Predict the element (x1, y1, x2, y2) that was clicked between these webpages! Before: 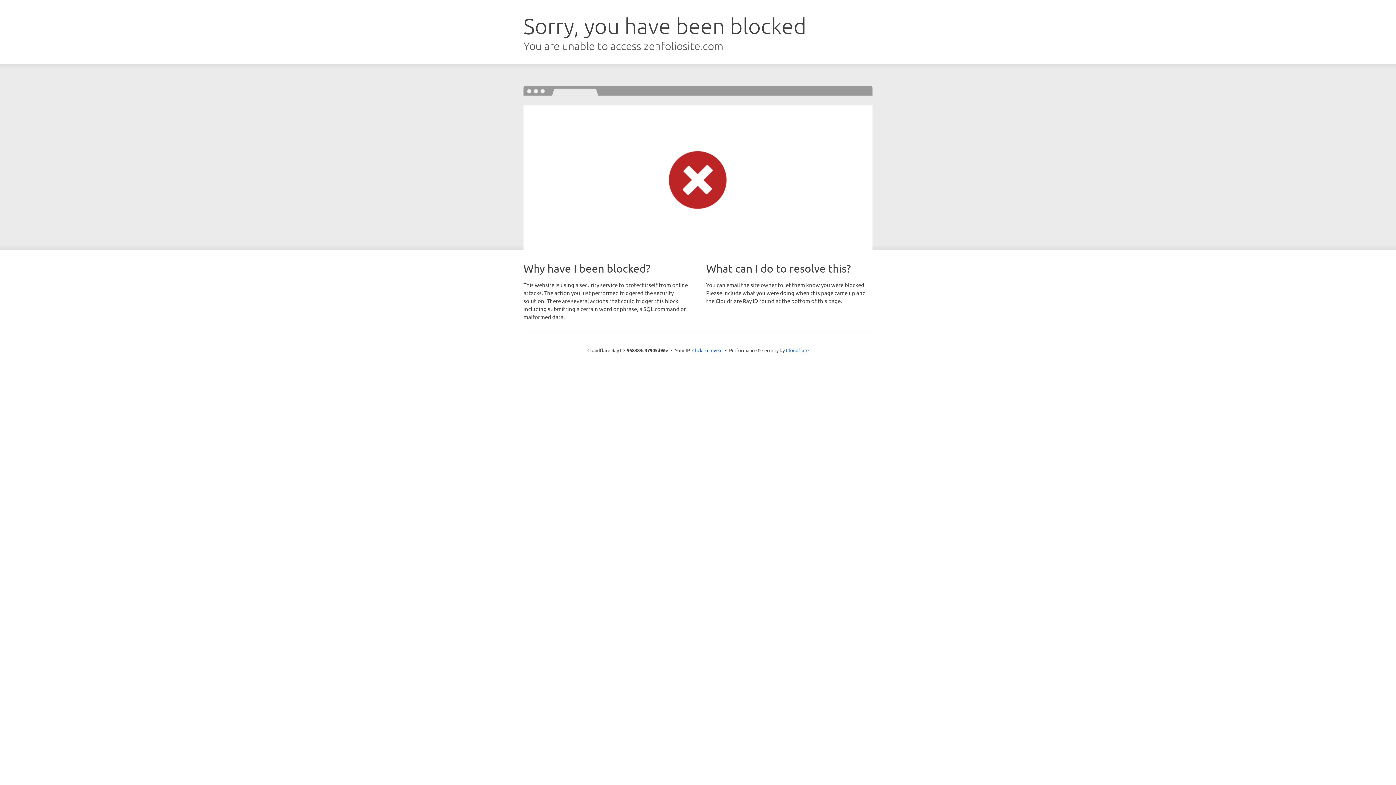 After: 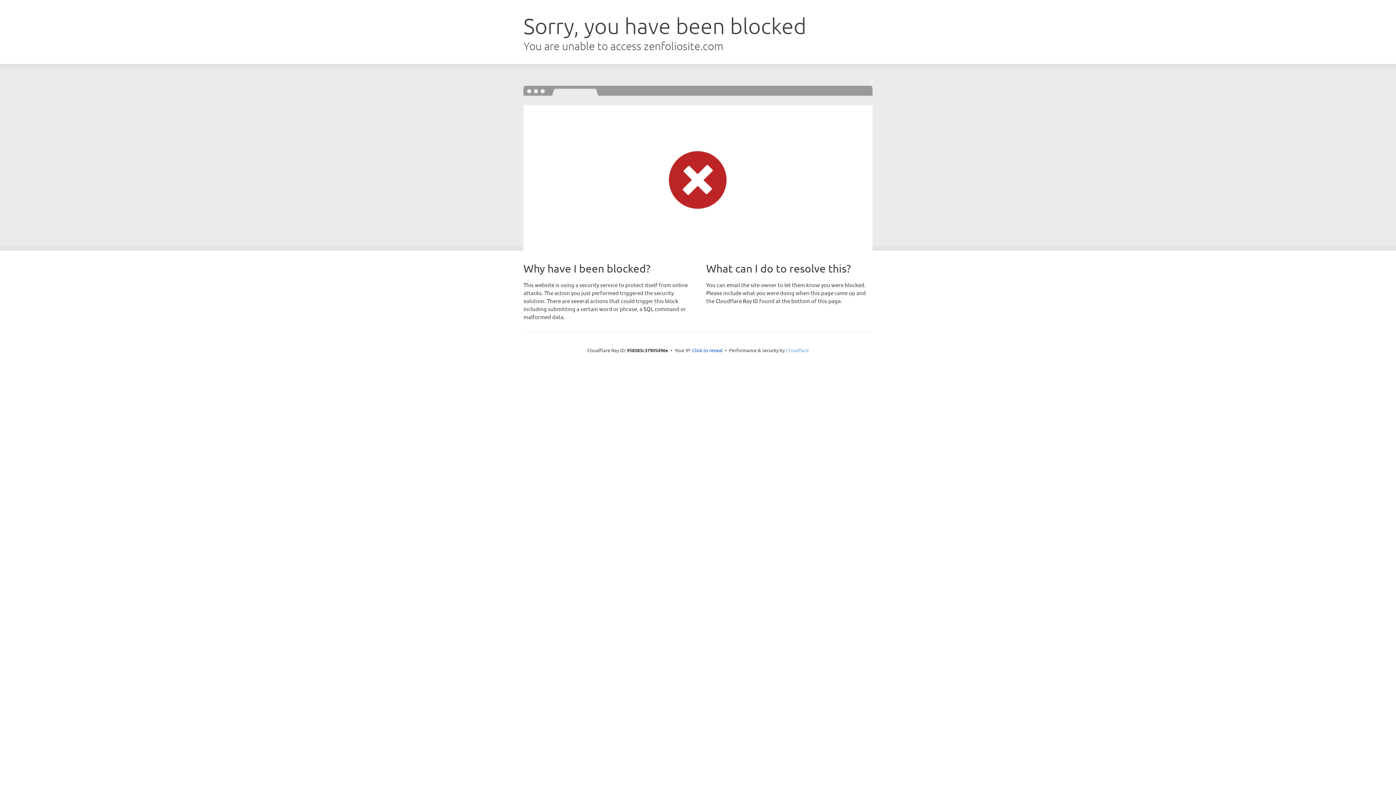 Action: label: Cloudflare bbox: (786, 347, 808, 353)